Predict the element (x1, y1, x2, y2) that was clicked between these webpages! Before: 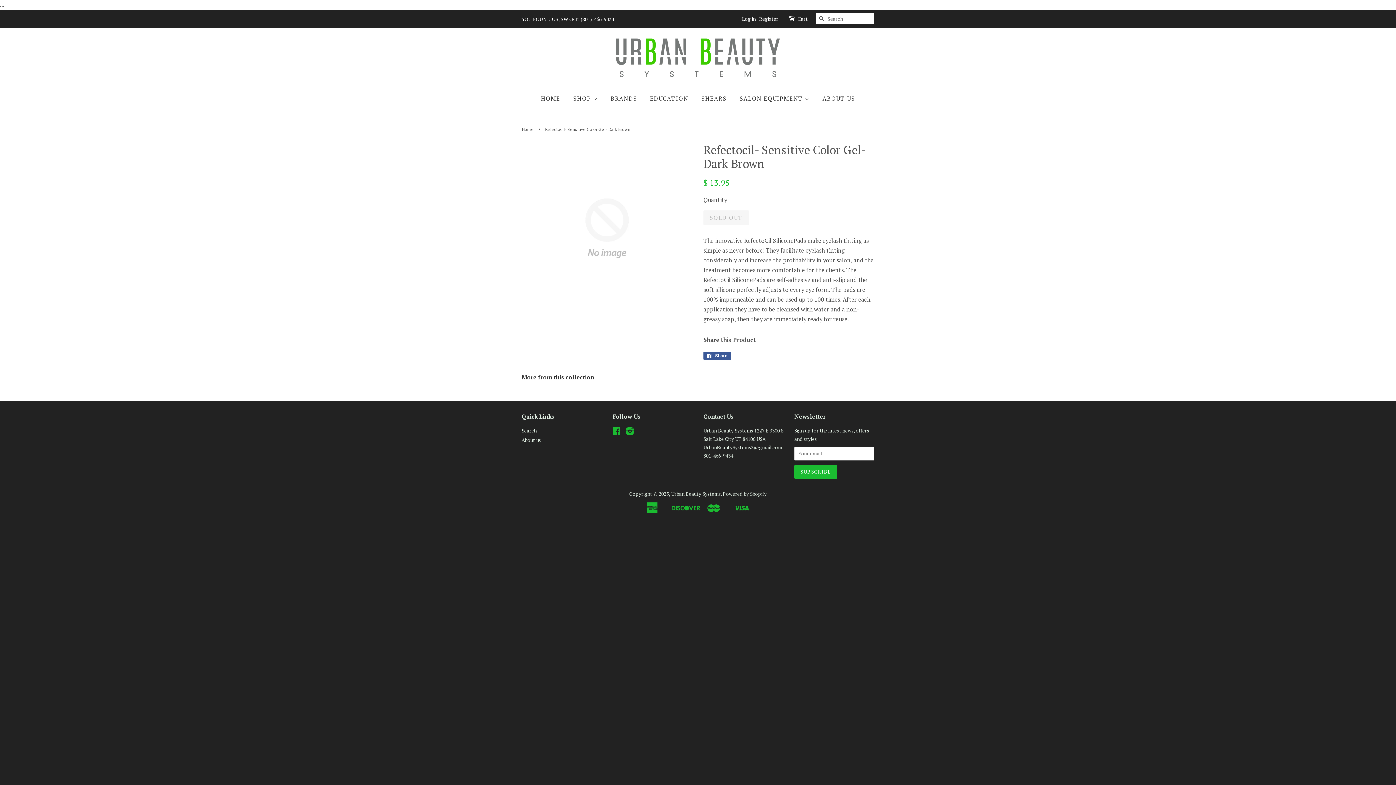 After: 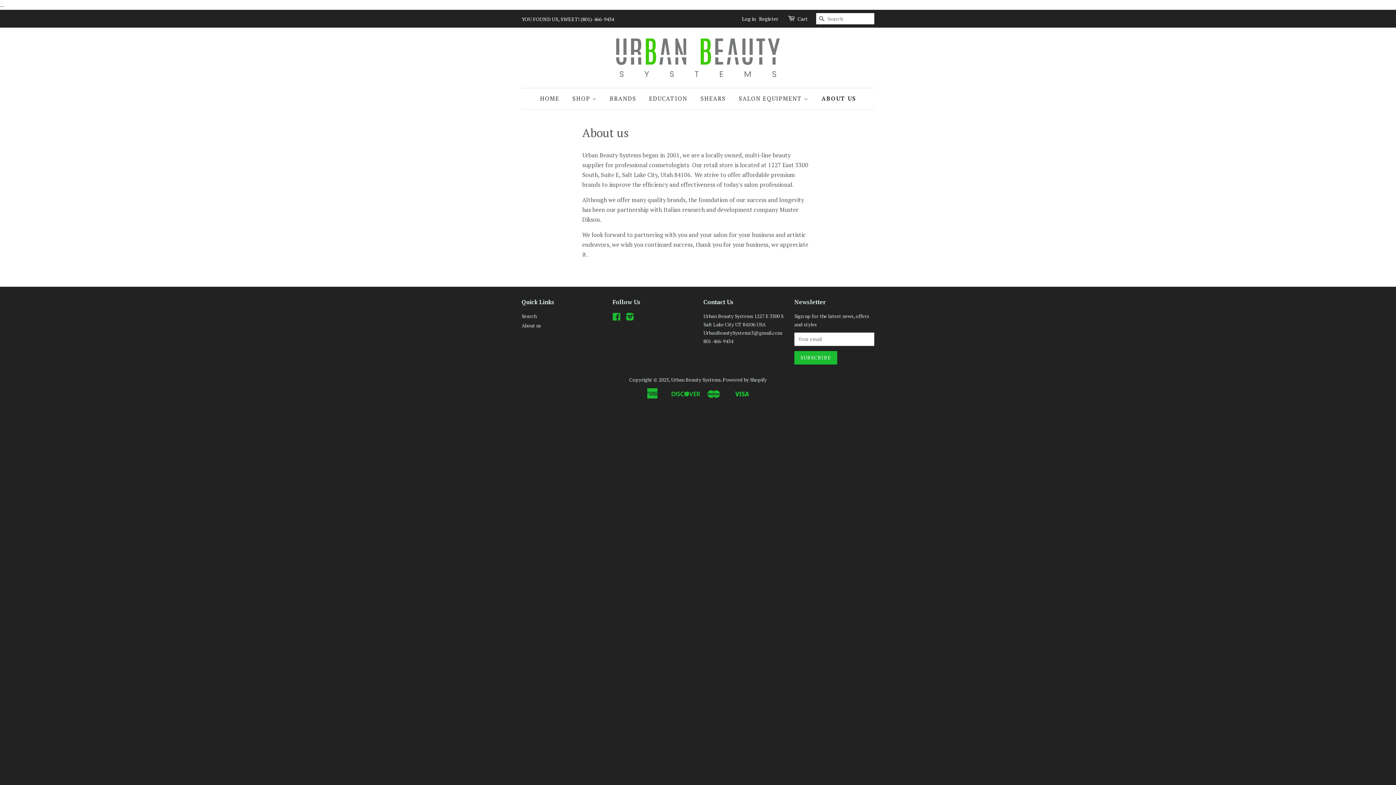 Action: label: ABOUT US bbox: (817, 88, 855, 109)